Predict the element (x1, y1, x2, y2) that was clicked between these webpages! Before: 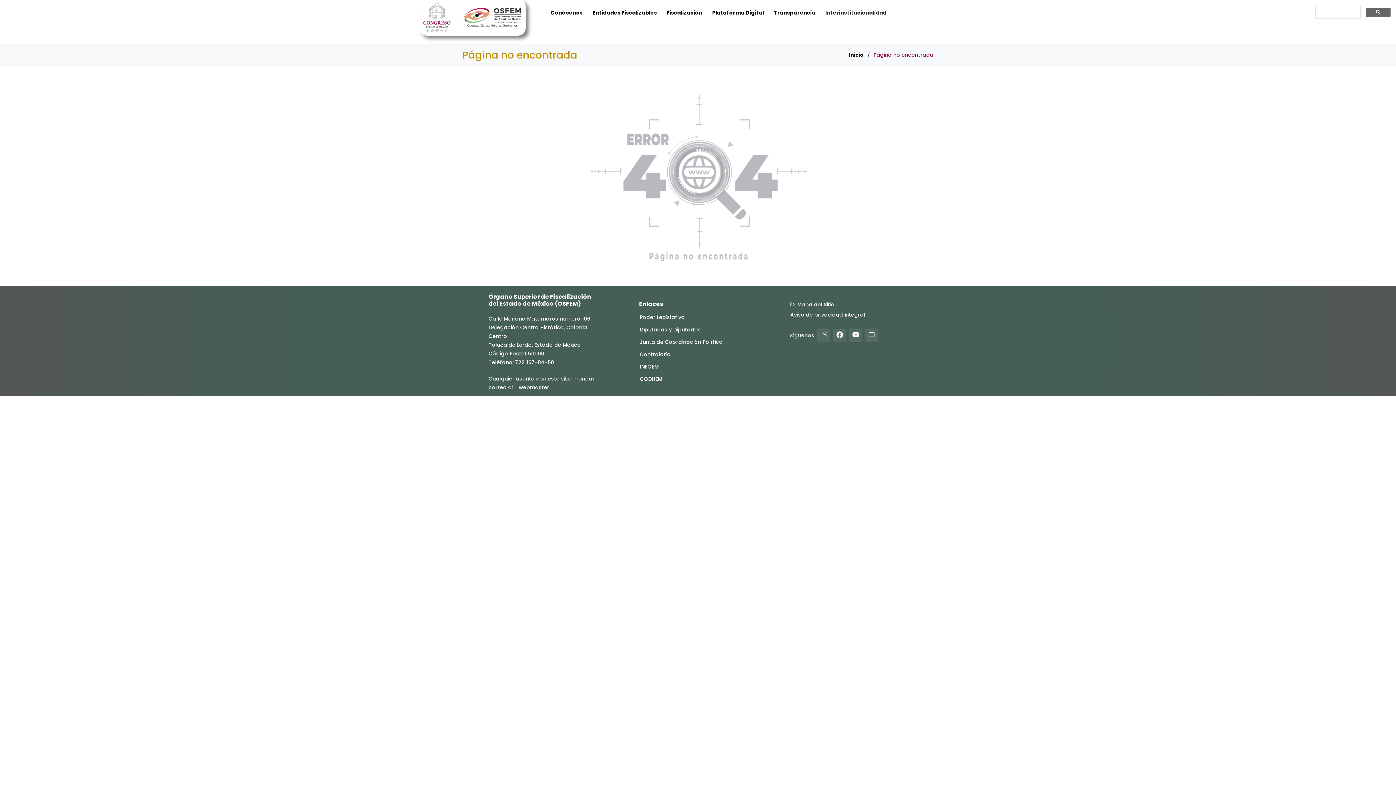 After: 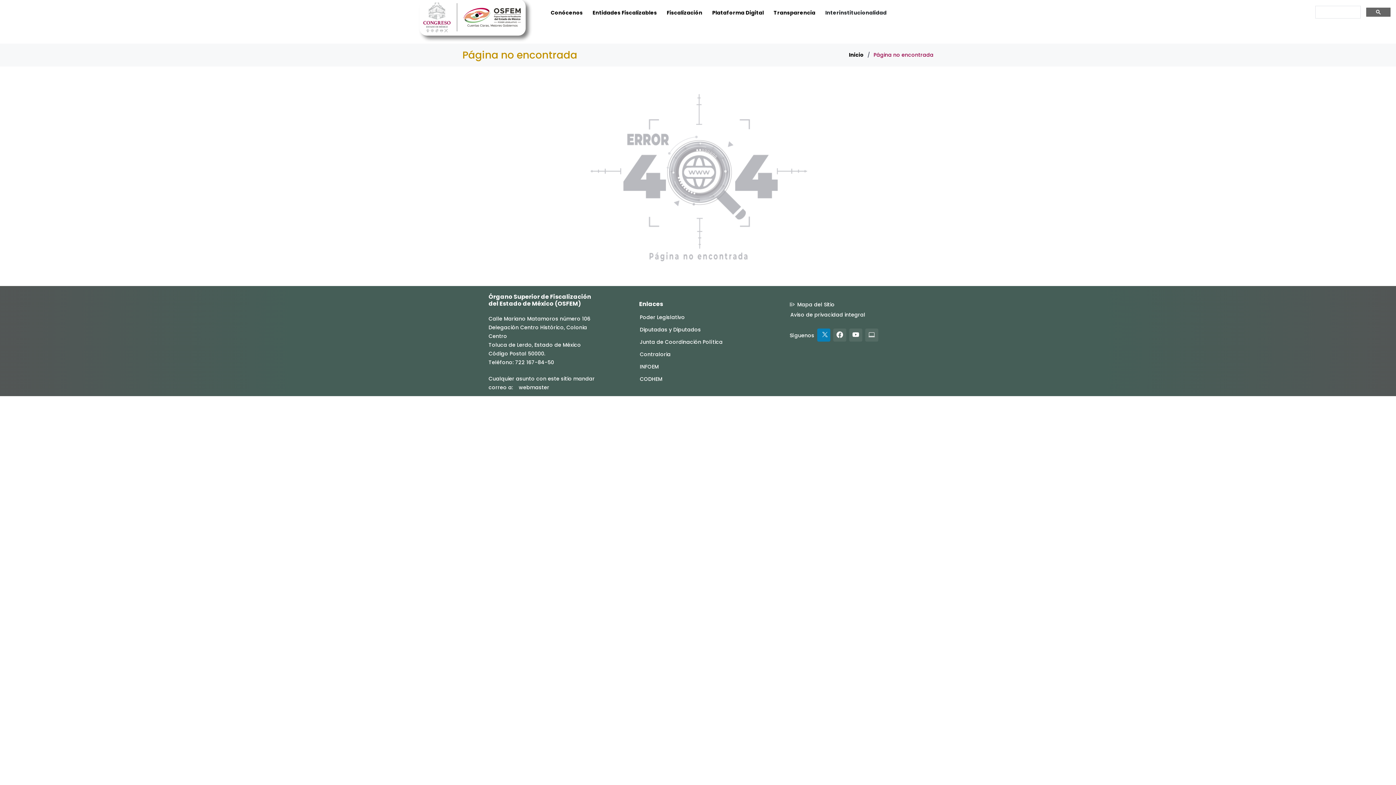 Action: bbox: (817, 328, 830, 341)